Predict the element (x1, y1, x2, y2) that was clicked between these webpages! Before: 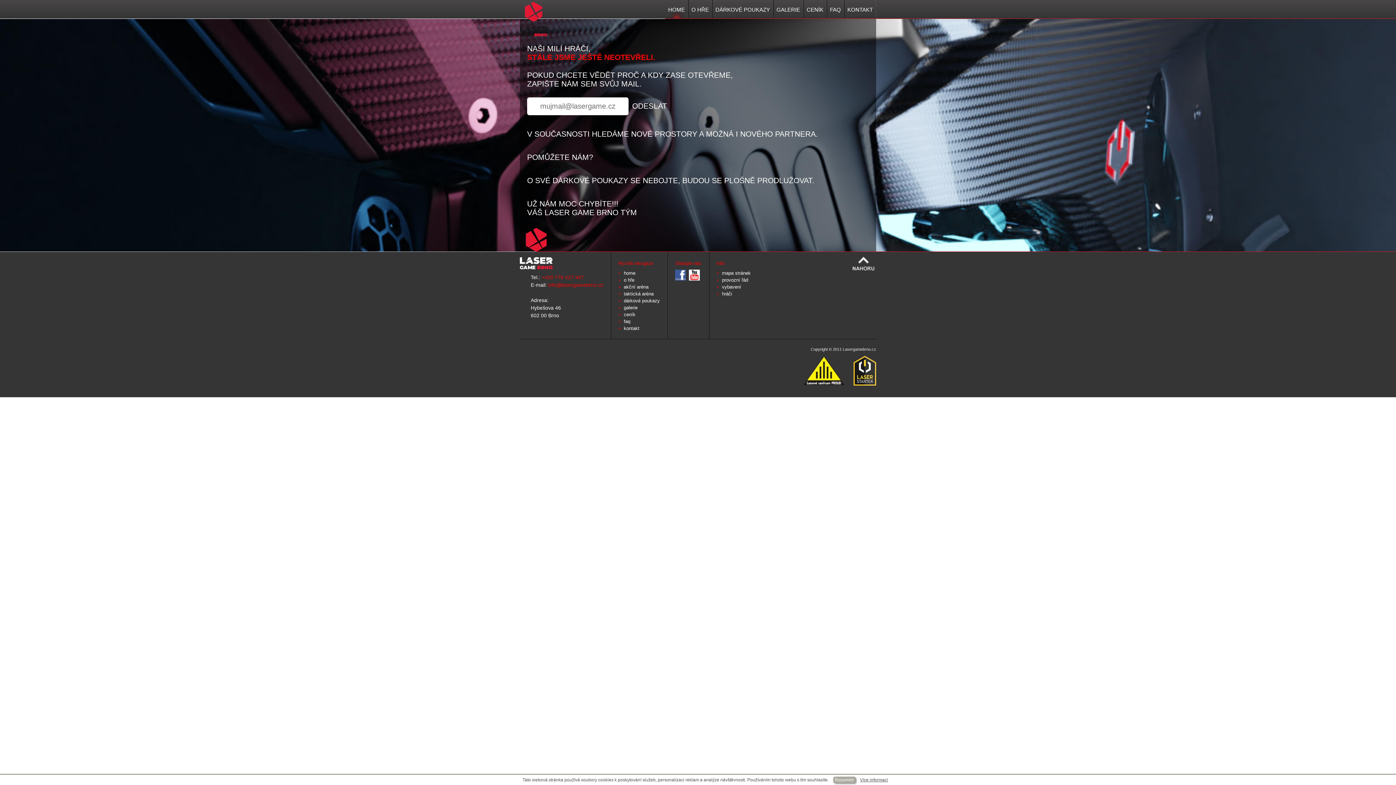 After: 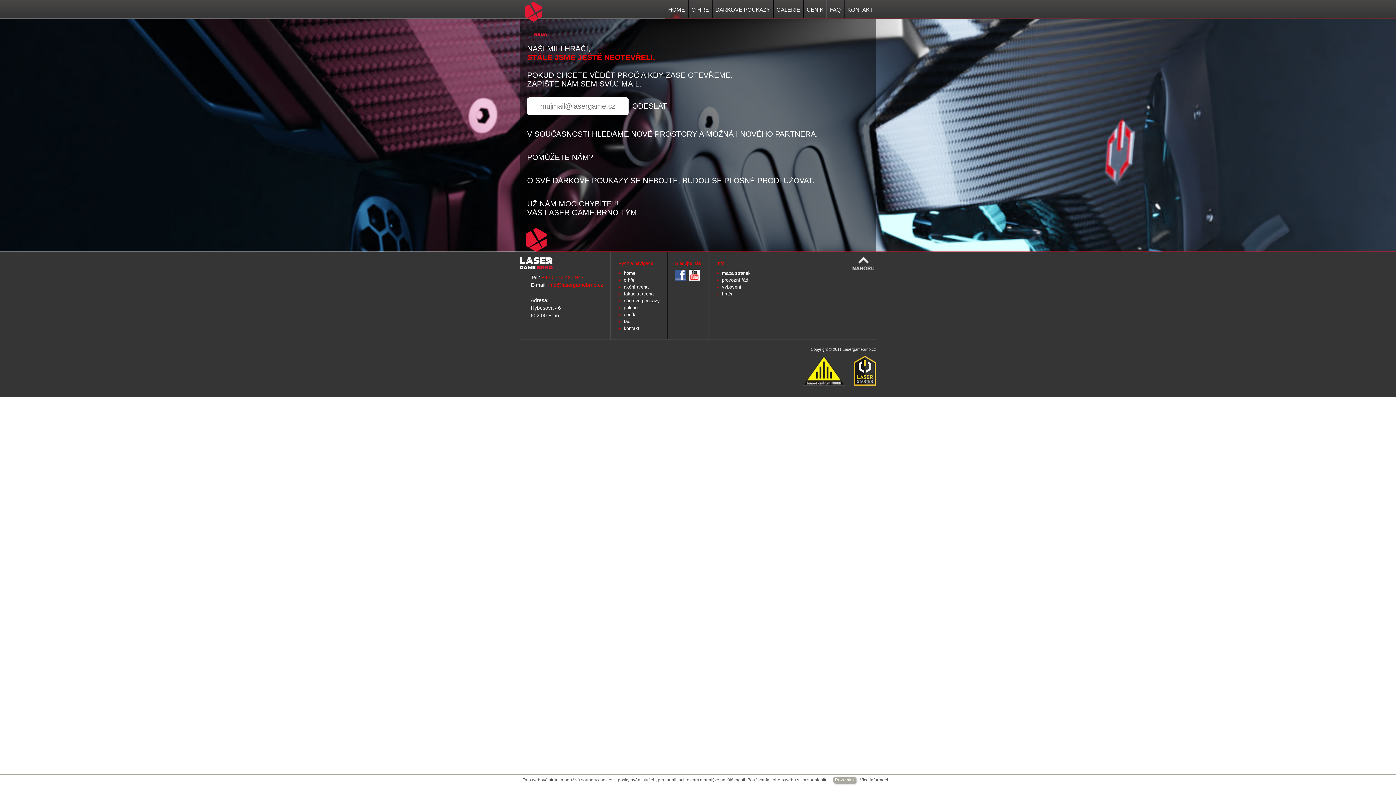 Action: label: home bbox: (624, 270, 635, 276)